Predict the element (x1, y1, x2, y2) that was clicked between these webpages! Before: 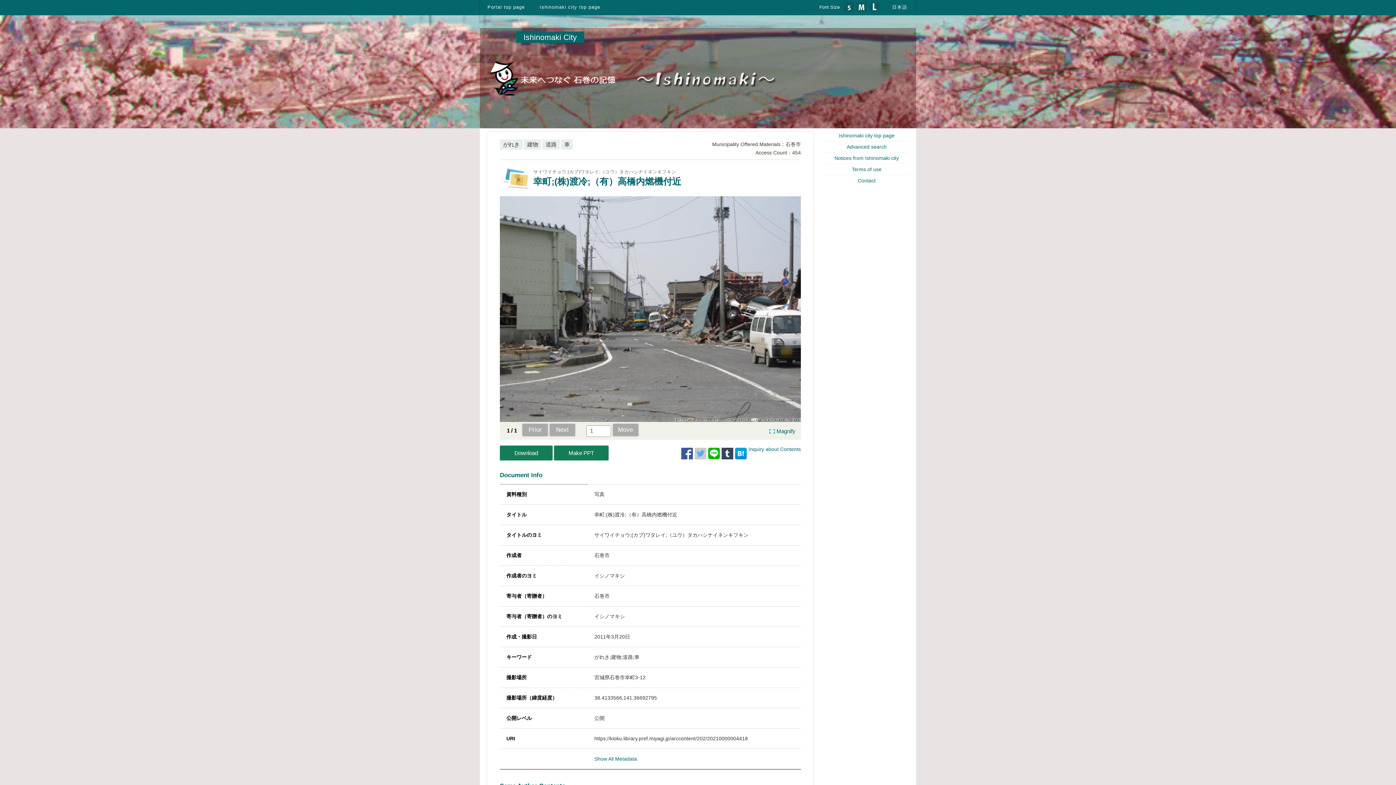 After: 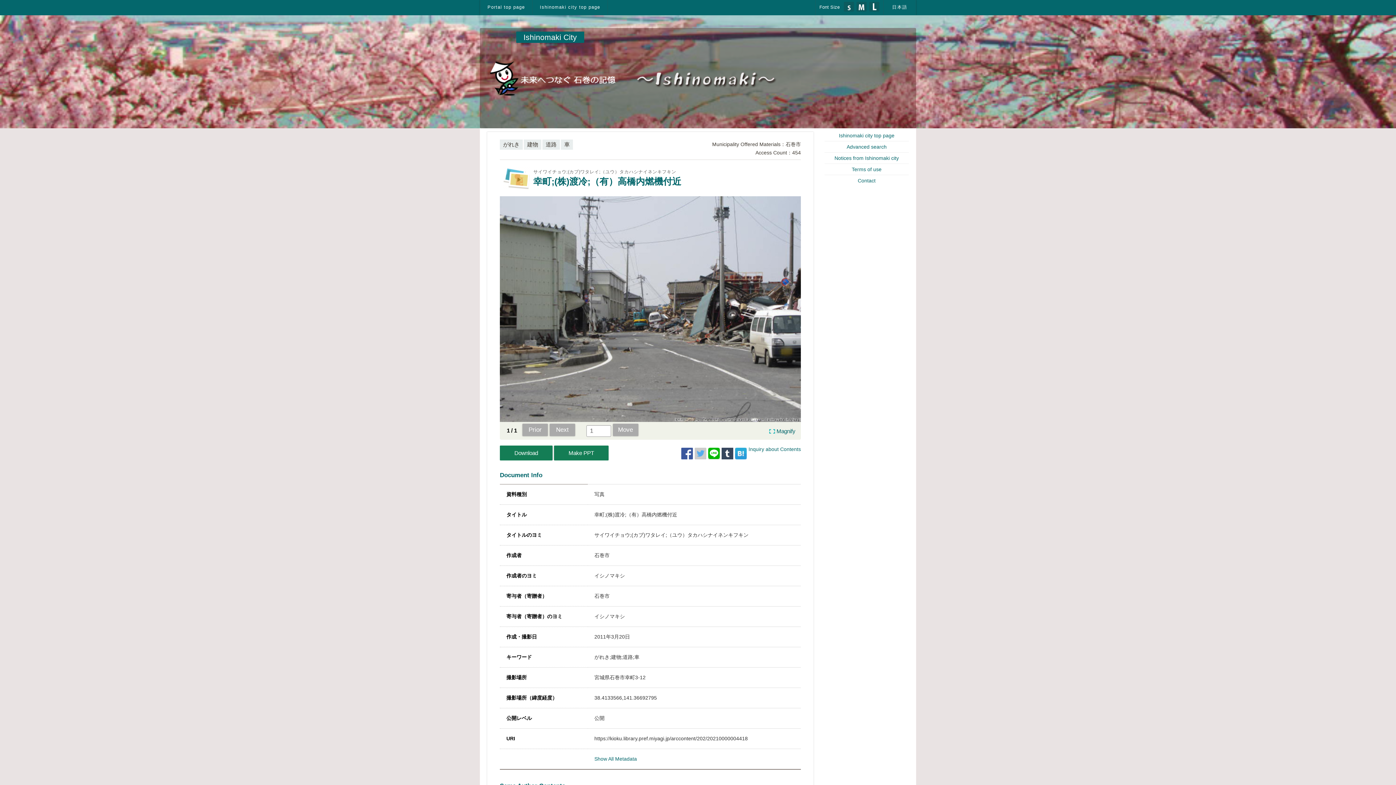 Action: bbox: (735, 447, 746, 459)